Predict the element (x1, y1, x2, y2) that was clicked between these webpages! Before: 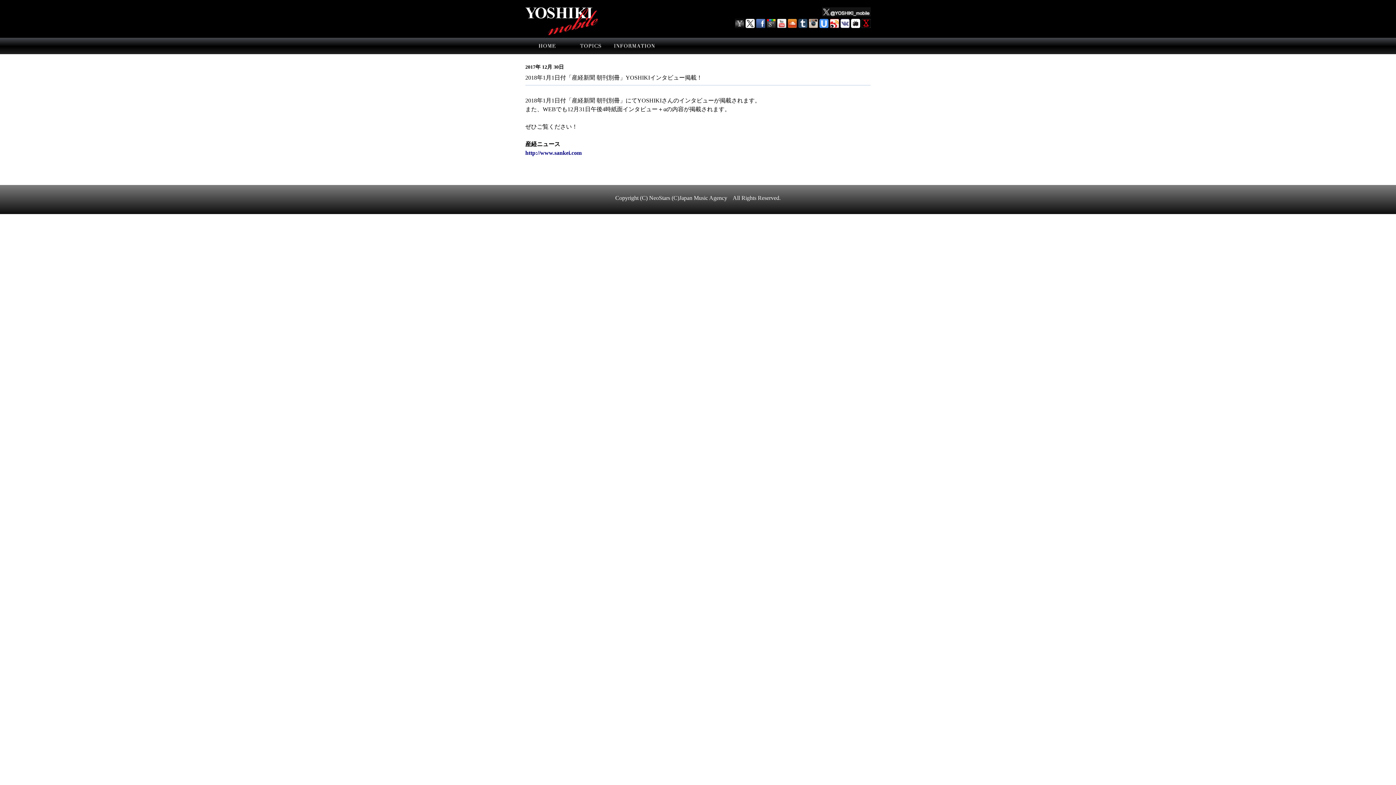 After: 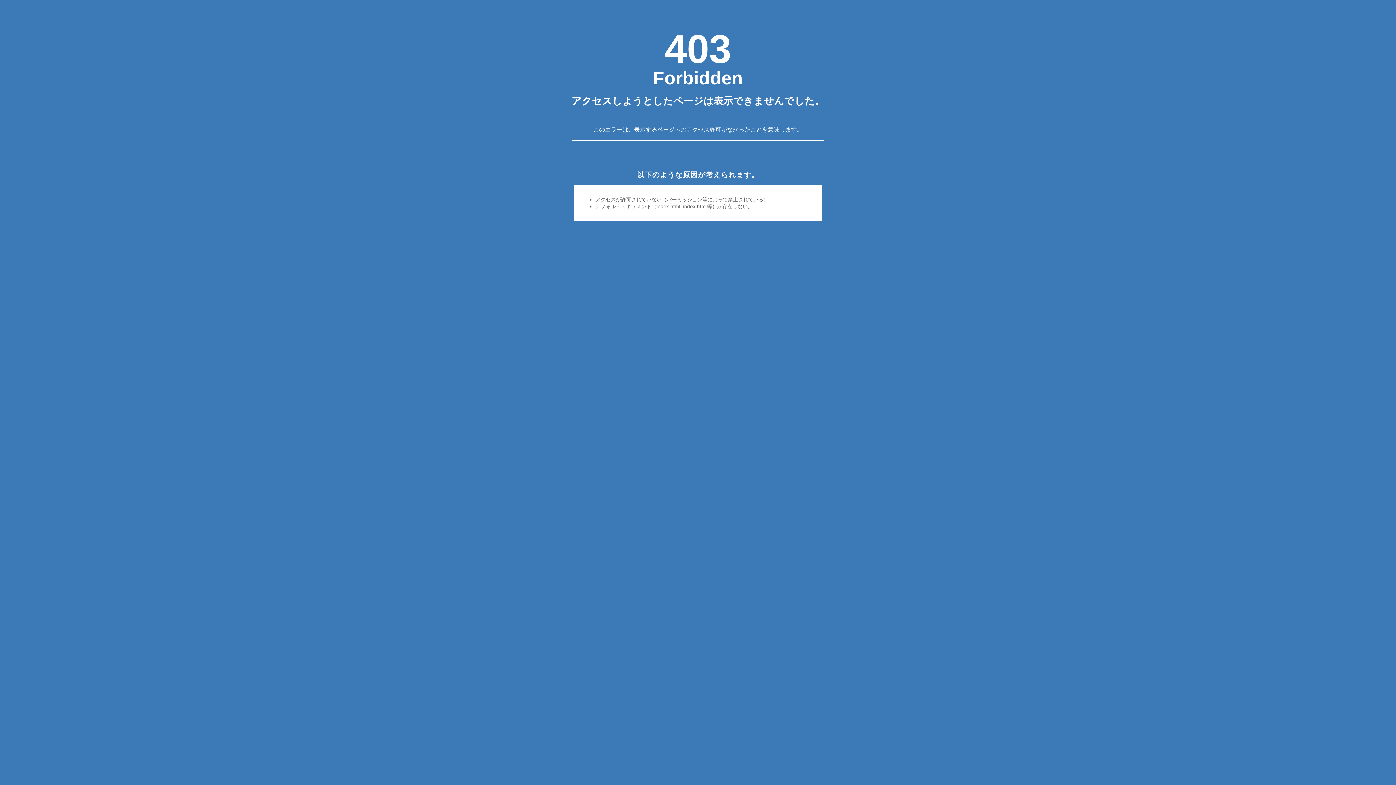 Action: bbox: (649, 194, 670, 201) label: NeoStars